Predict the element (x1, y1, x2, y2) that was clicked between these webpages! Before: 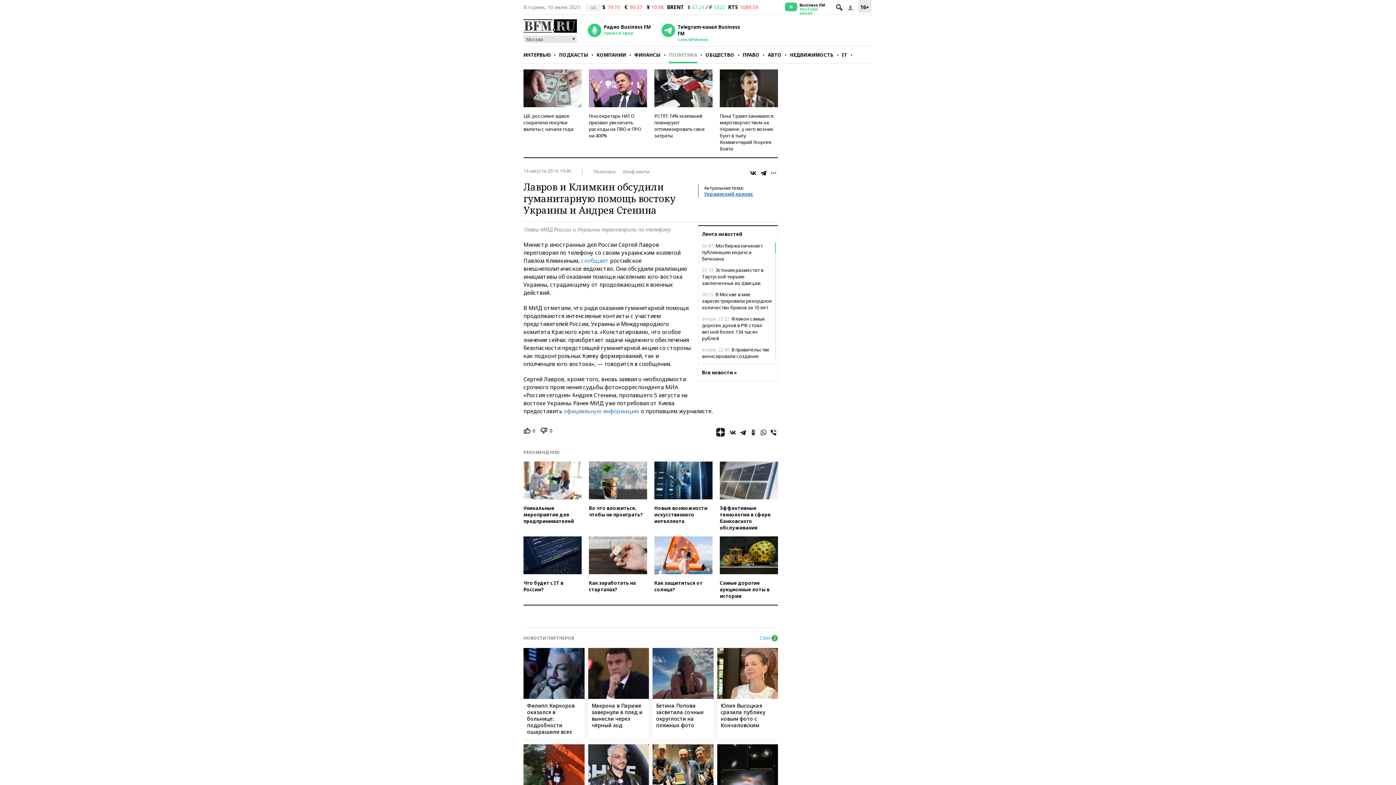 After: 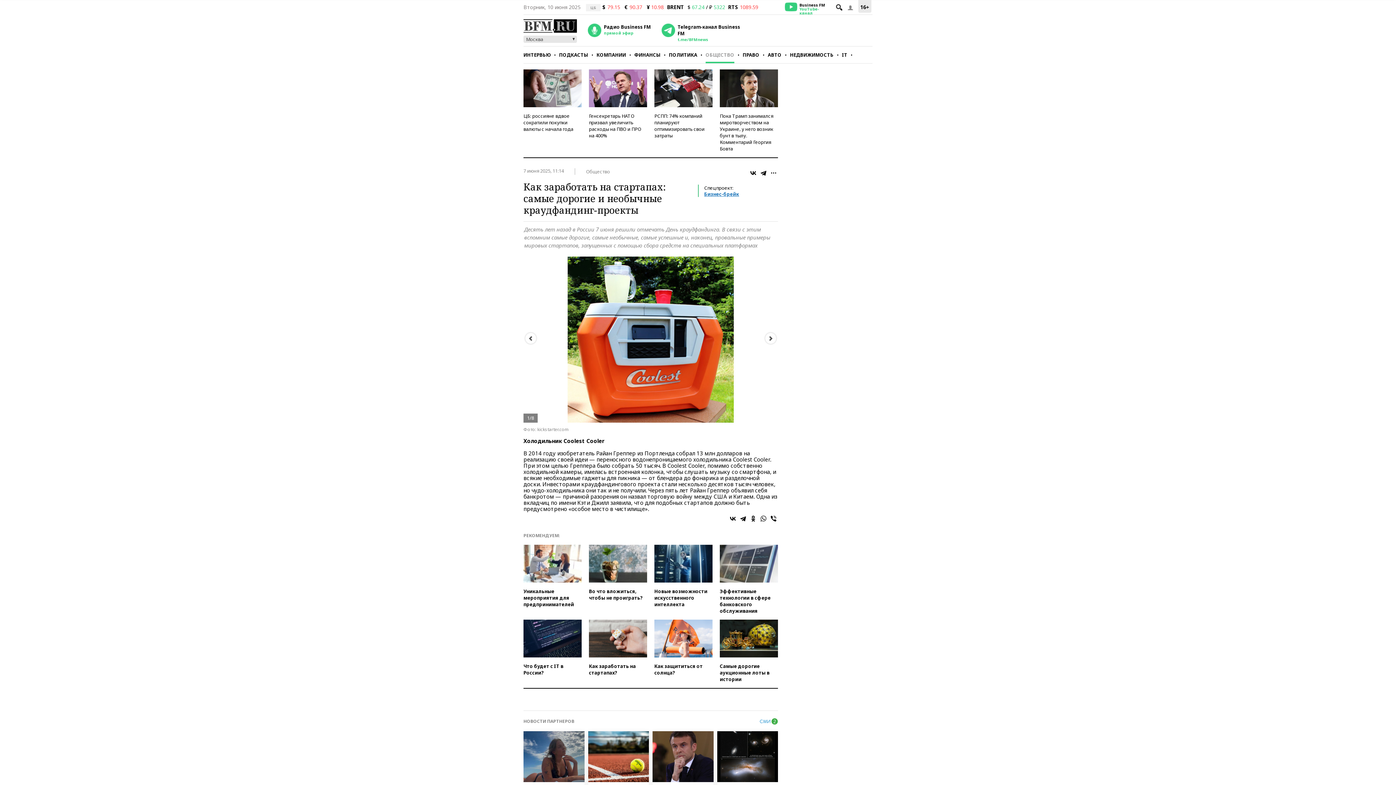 Action: label: Как заработать на стартапах? bbox: (589, 536, 647, 599)